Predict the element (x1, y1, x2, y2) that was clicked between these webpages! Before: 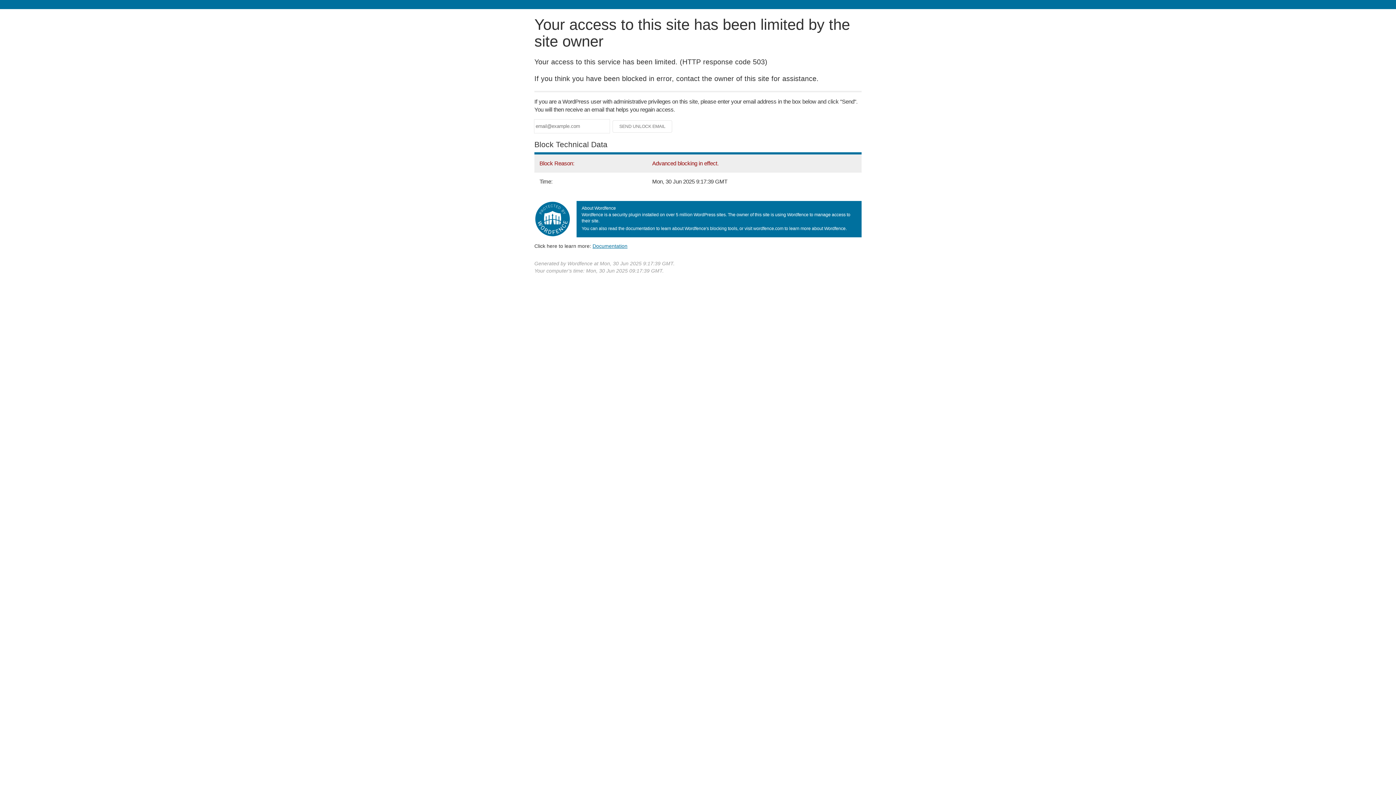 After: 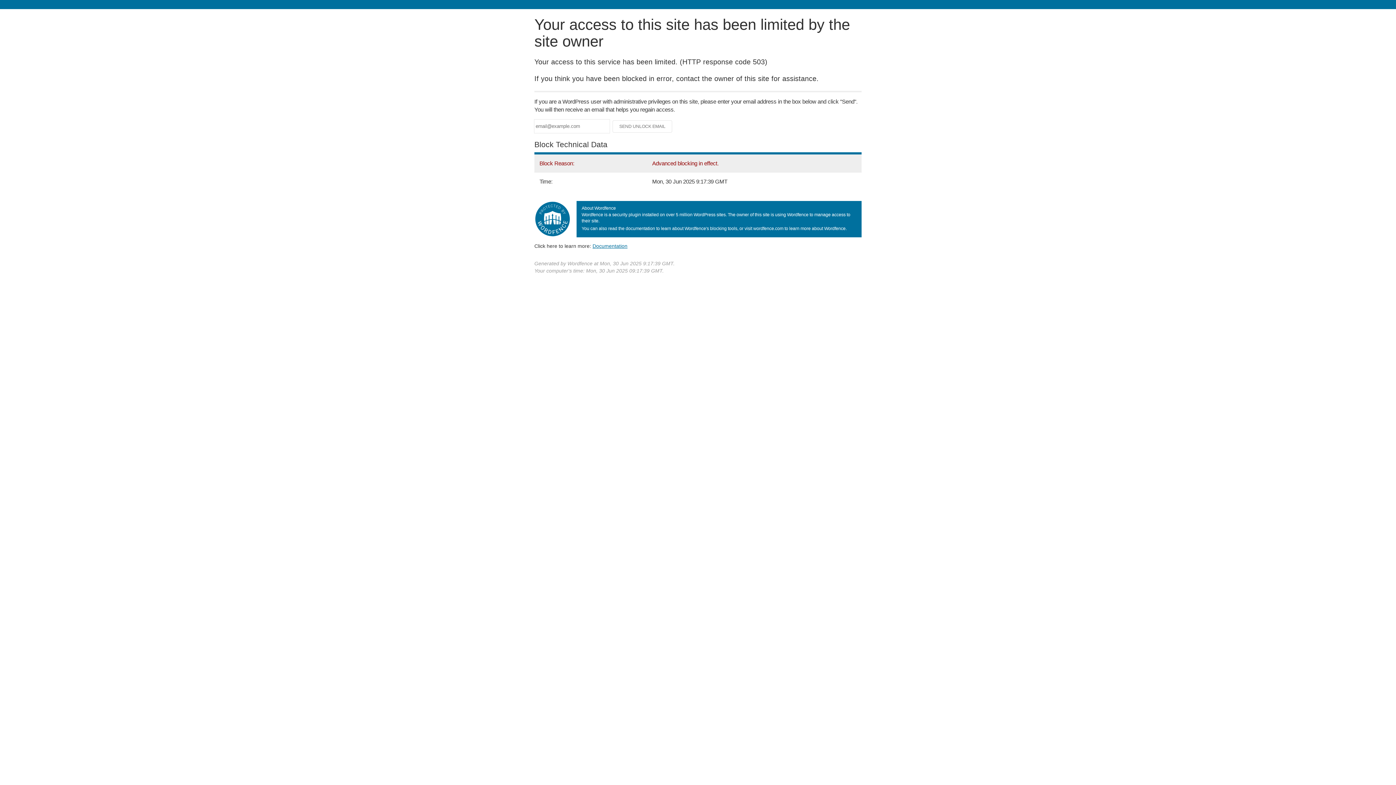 Action: label: Documentation bbox: (592, 243, 627, 248)